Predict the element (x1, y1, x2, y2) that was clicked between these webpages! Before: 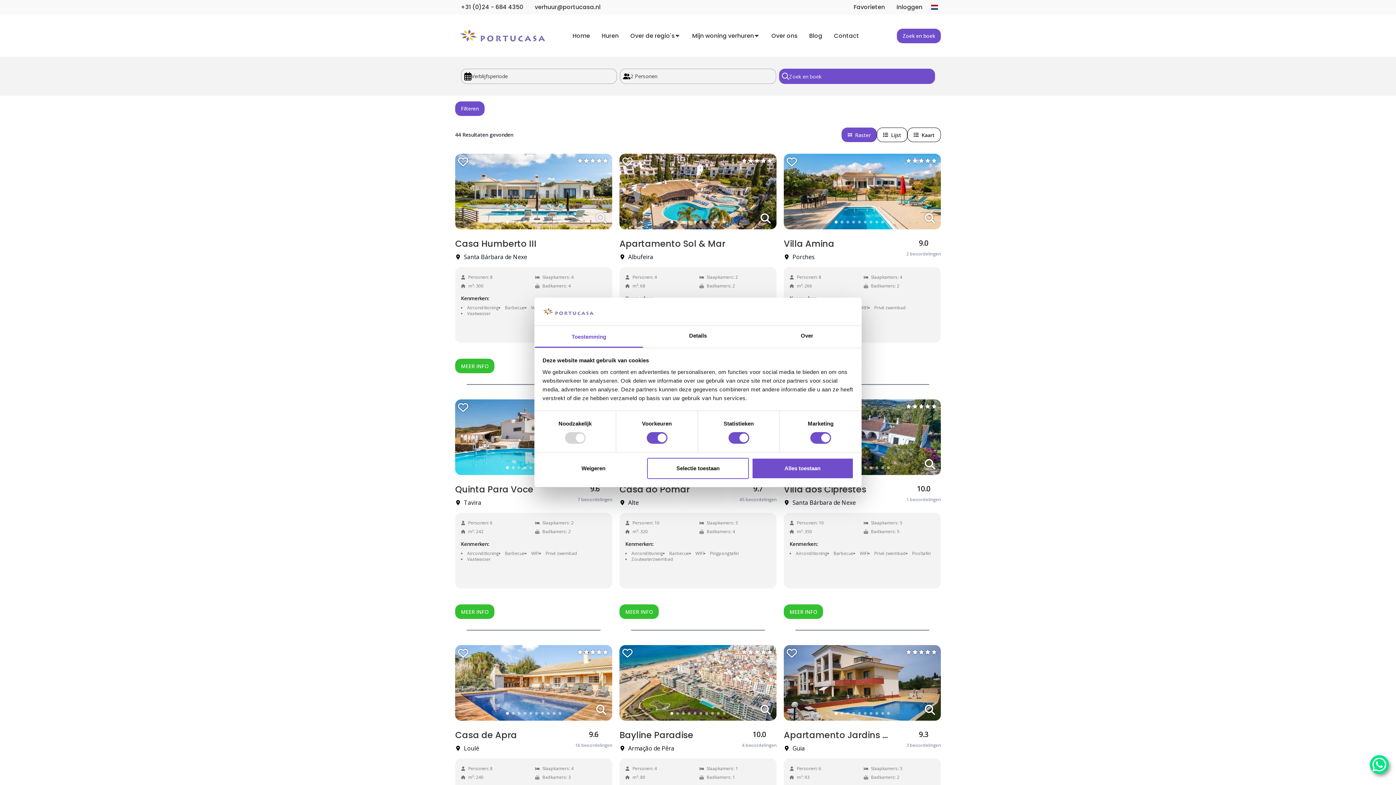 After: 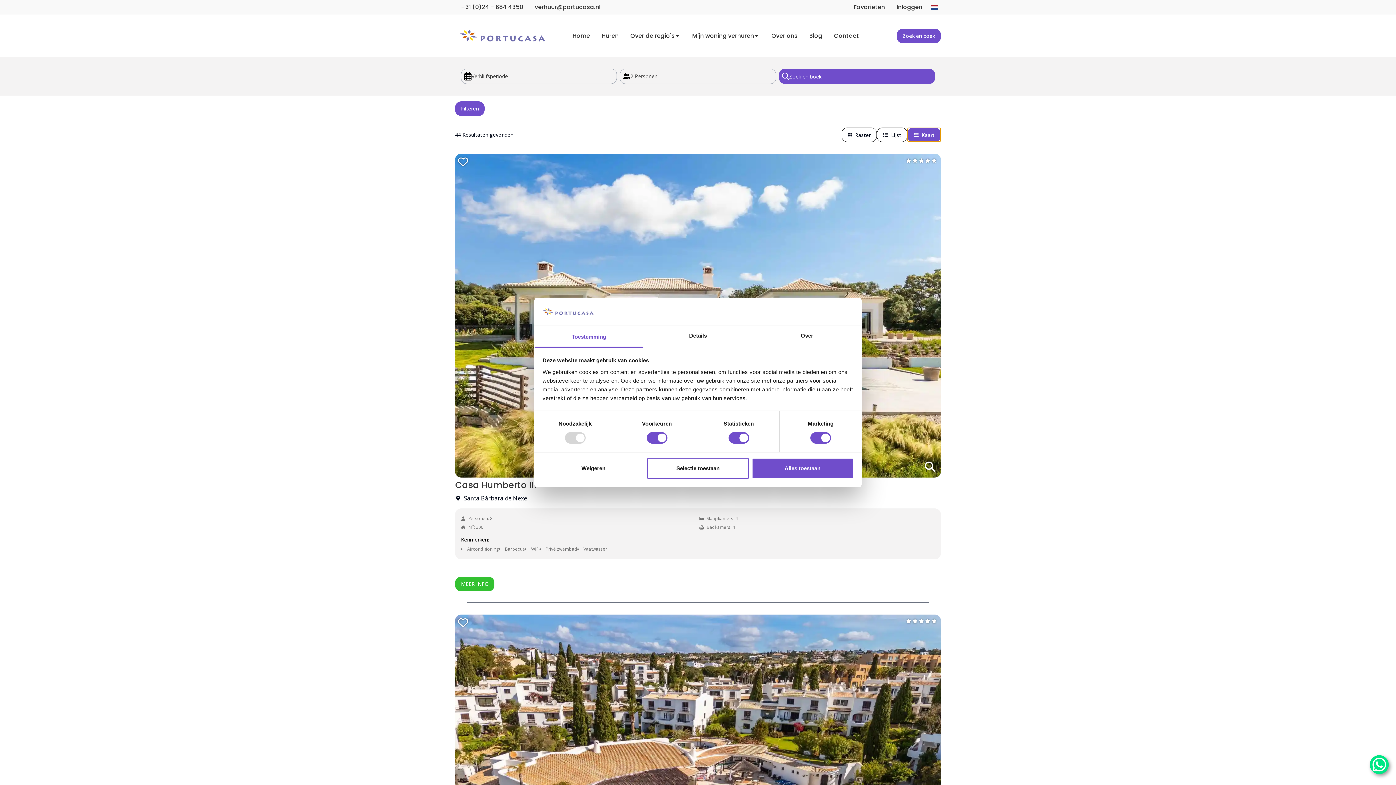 Action: label: Kaart bbox: (907, 124, 941, 138)